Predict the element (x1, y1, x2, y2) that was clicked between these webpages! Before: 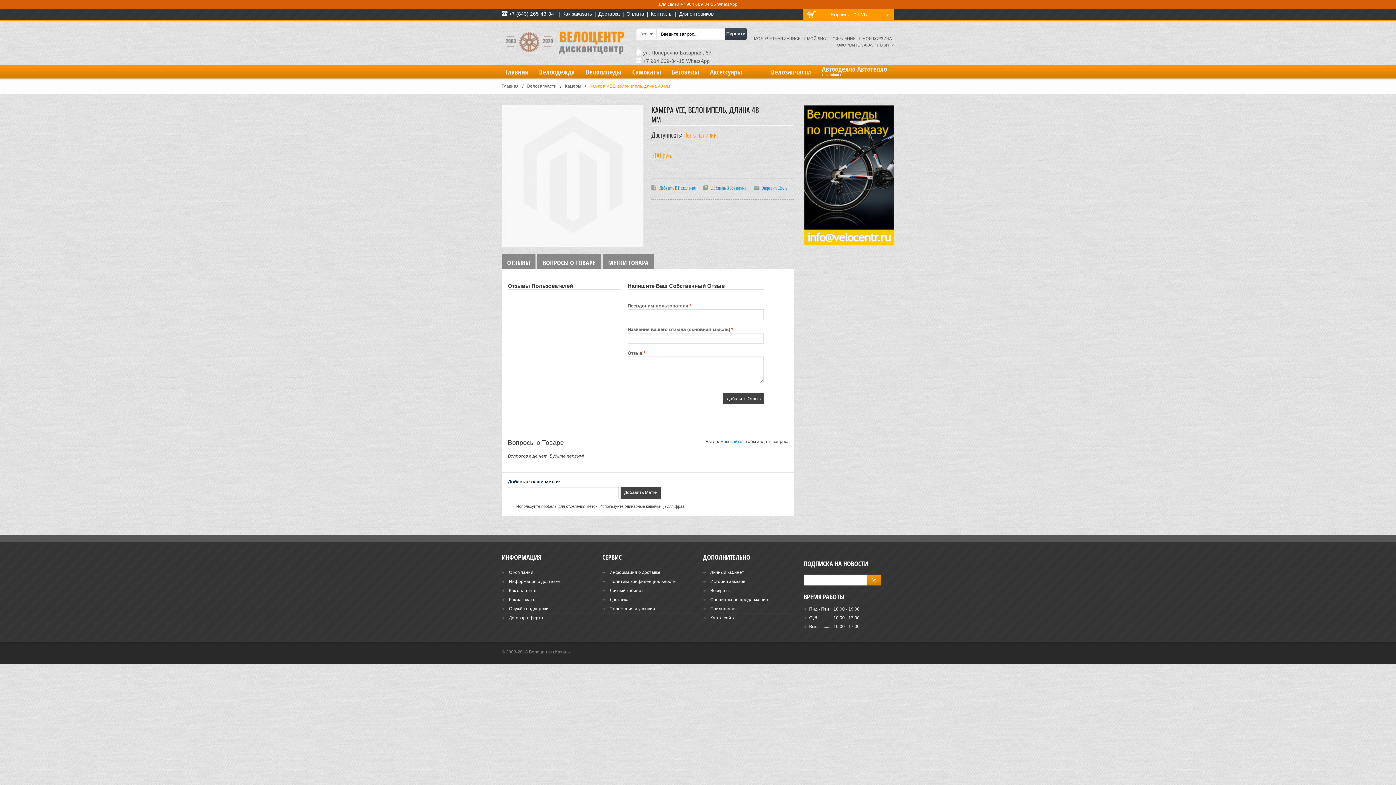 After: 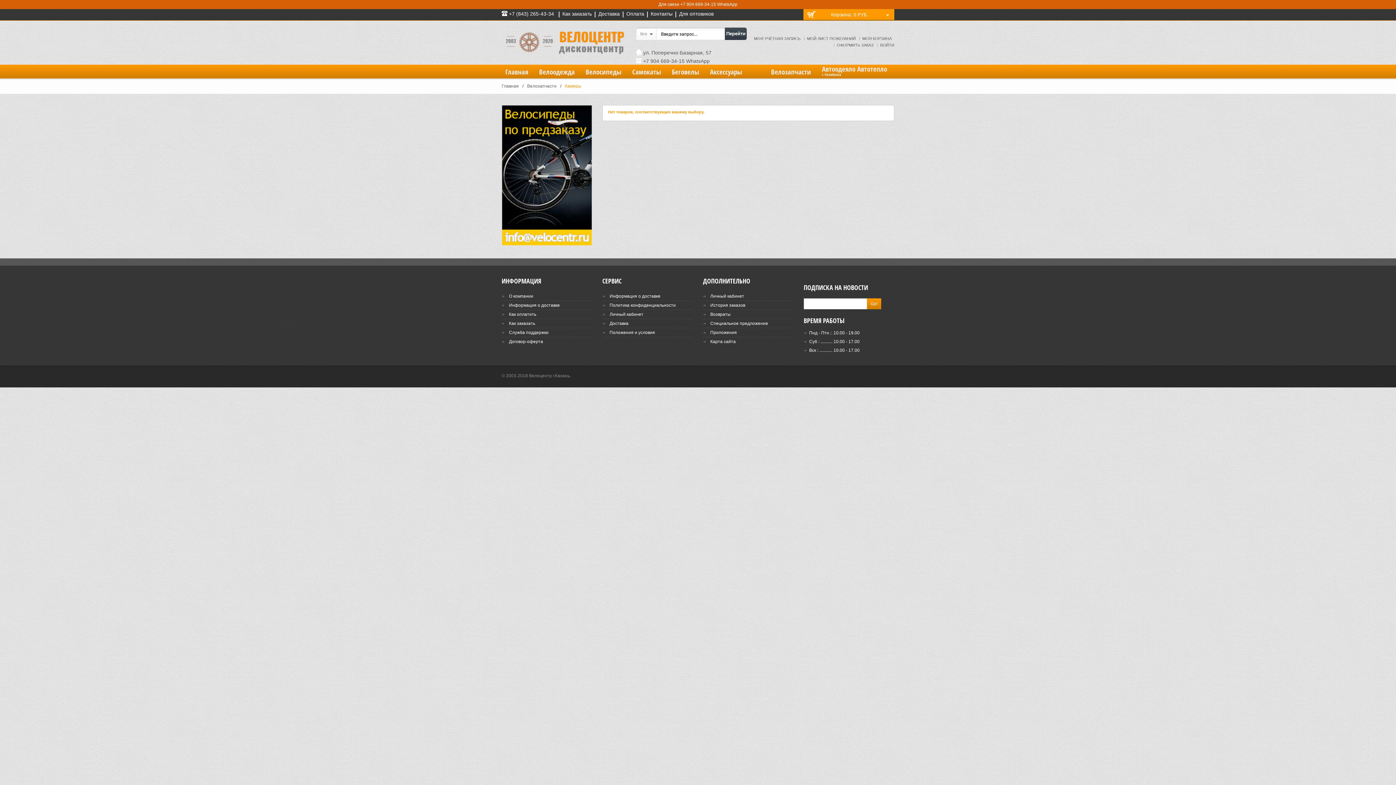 Action: bbox: (565, 82, 581, 89) label: Камеры